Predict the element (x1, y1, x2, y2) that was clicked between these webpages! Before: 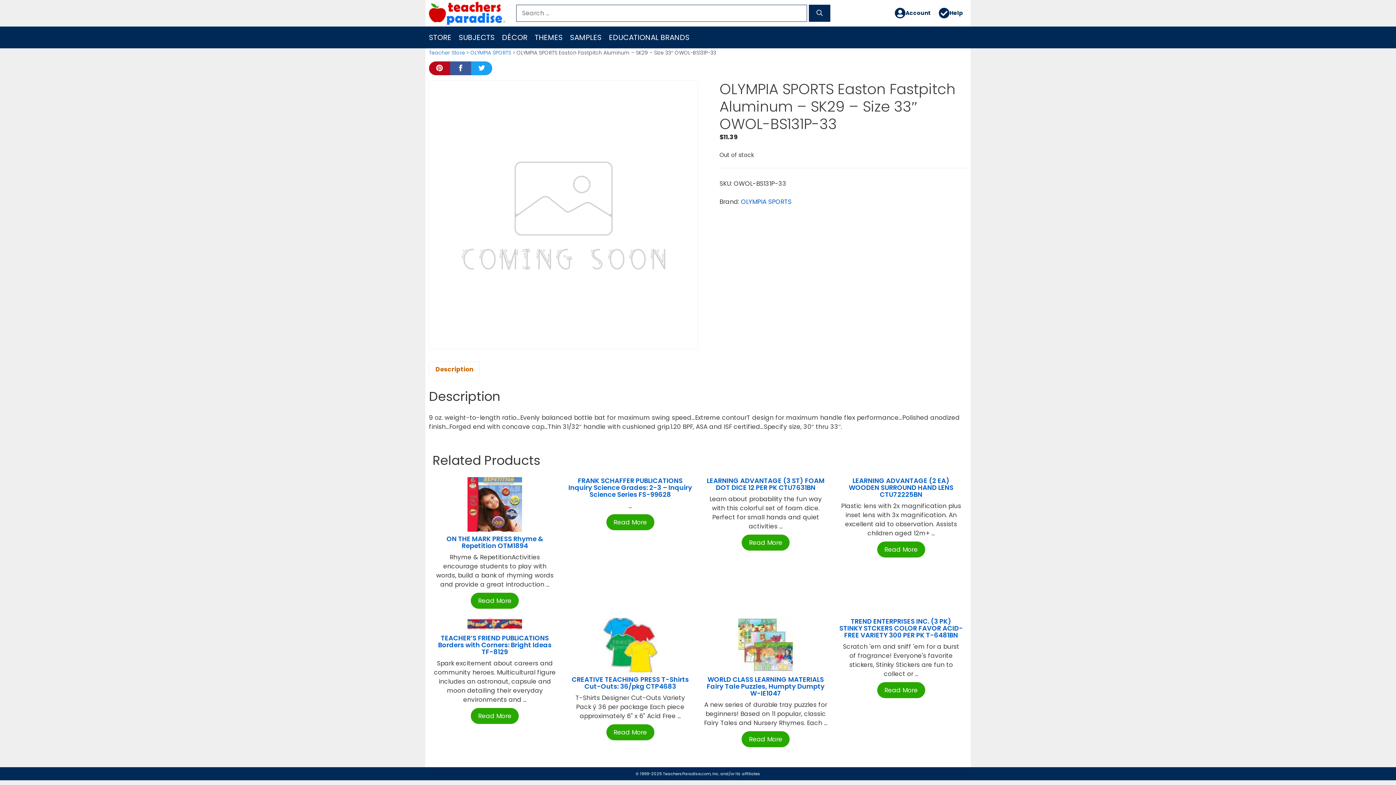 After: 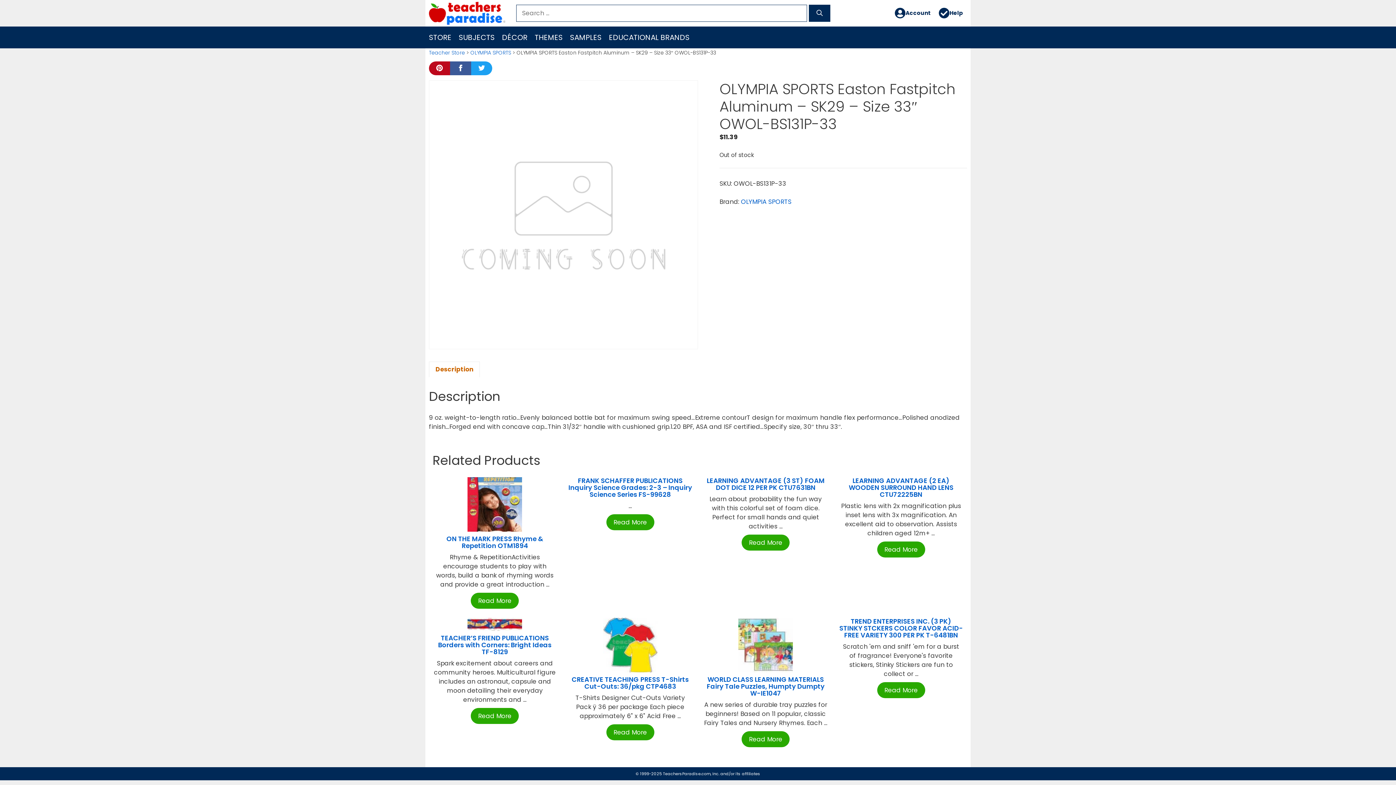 Action: label: Description bbox: (435, 362, 473, 377)